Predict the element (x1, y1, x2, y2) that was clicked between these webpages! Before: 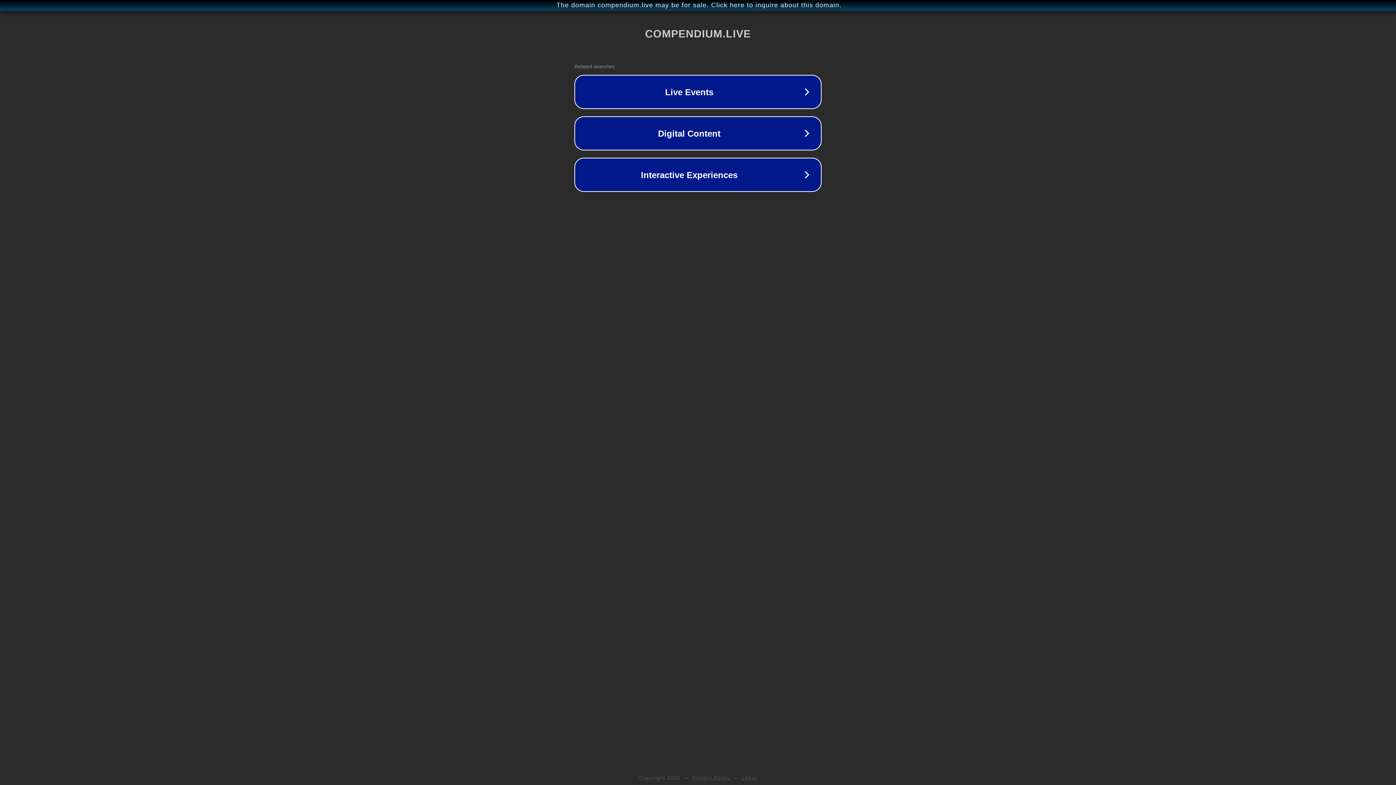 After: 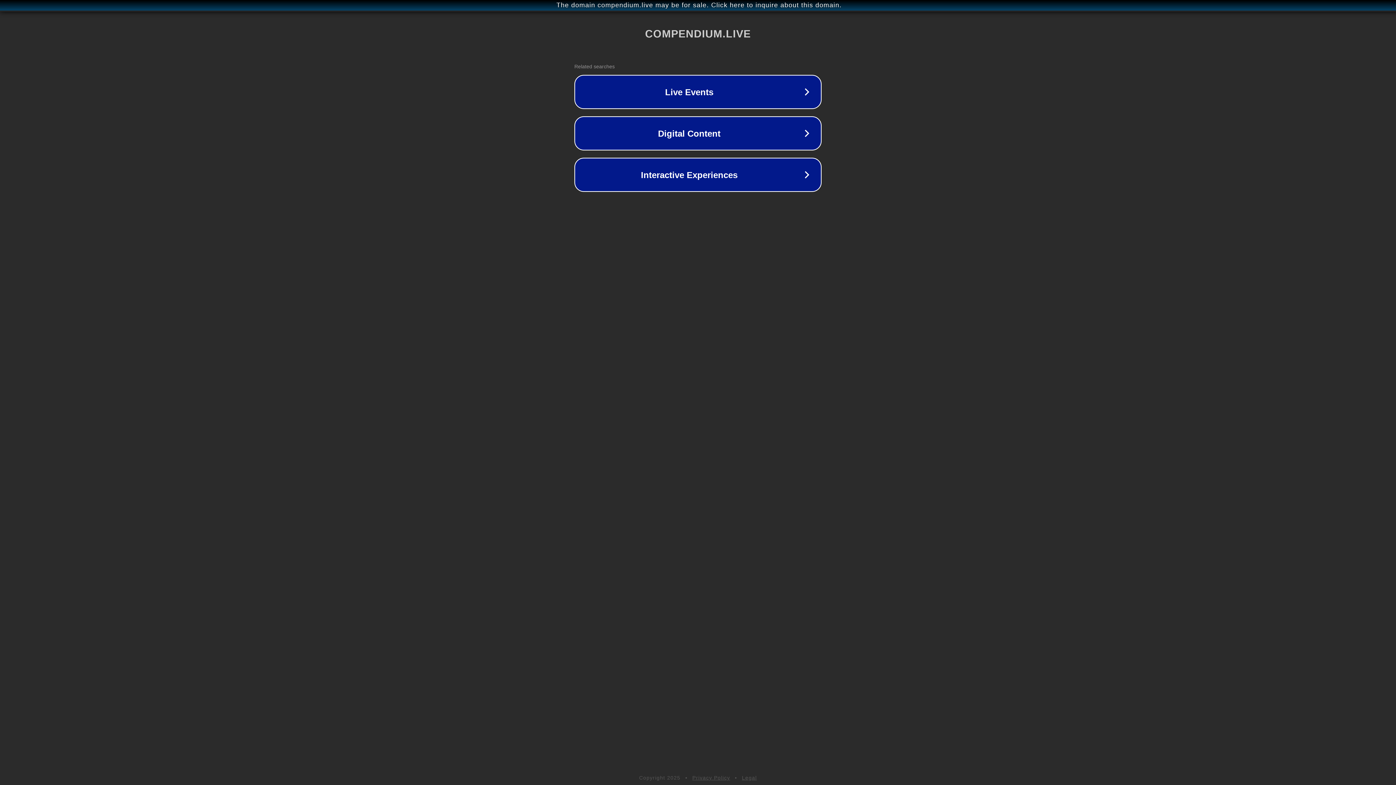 Action: bbox: (742, 775, 757, 781) label: Legal